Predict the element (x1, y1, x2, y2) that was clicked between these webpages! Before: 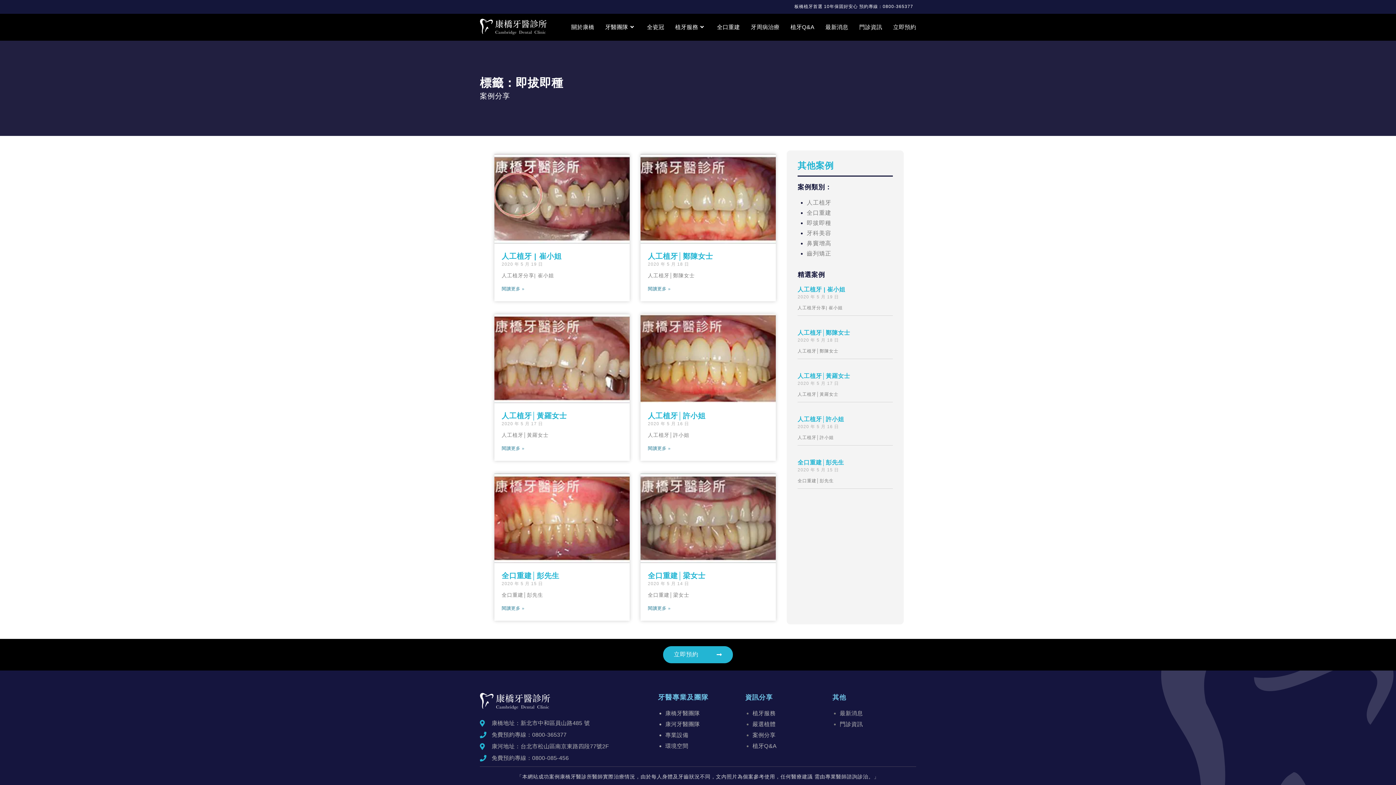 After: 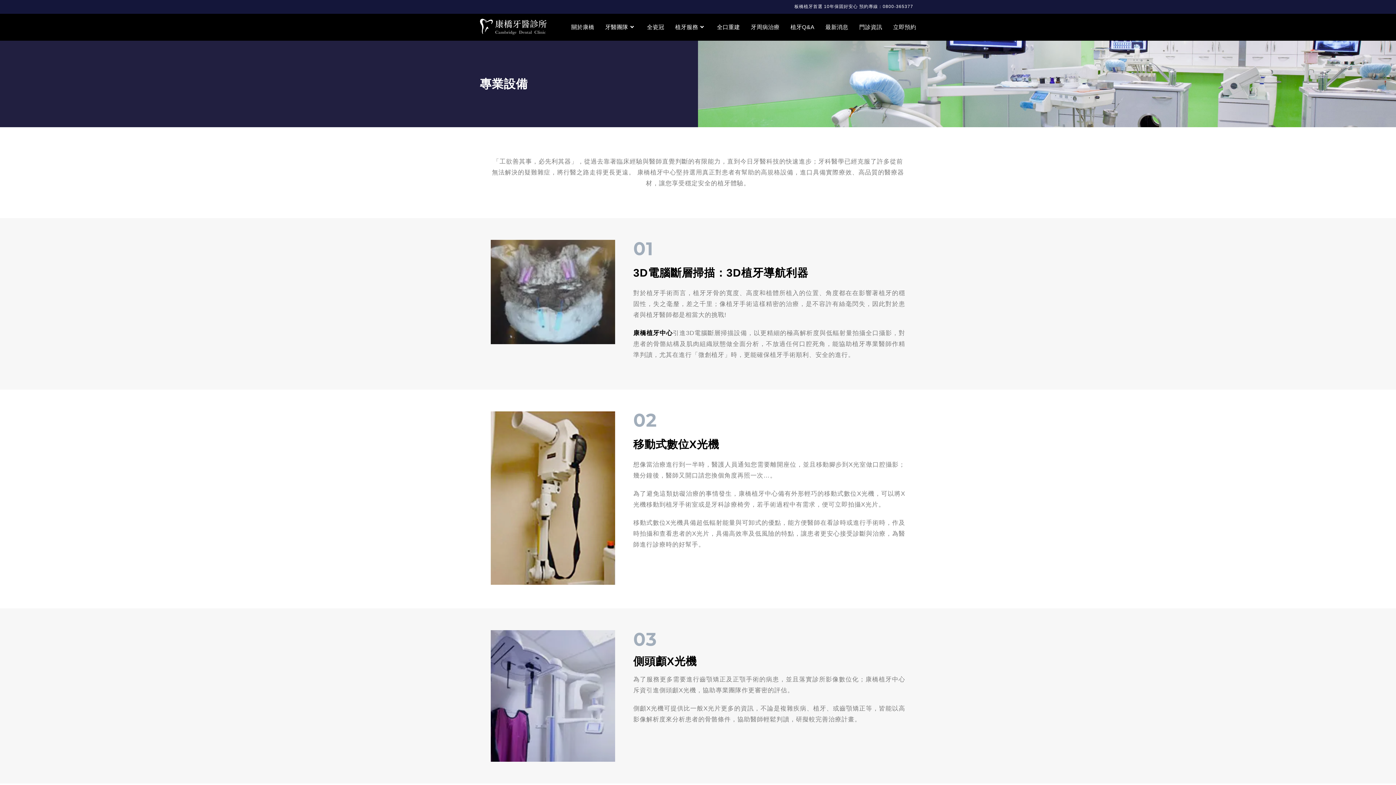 Action: label: 專業設備 bbox: (665, 732, 688, 738)